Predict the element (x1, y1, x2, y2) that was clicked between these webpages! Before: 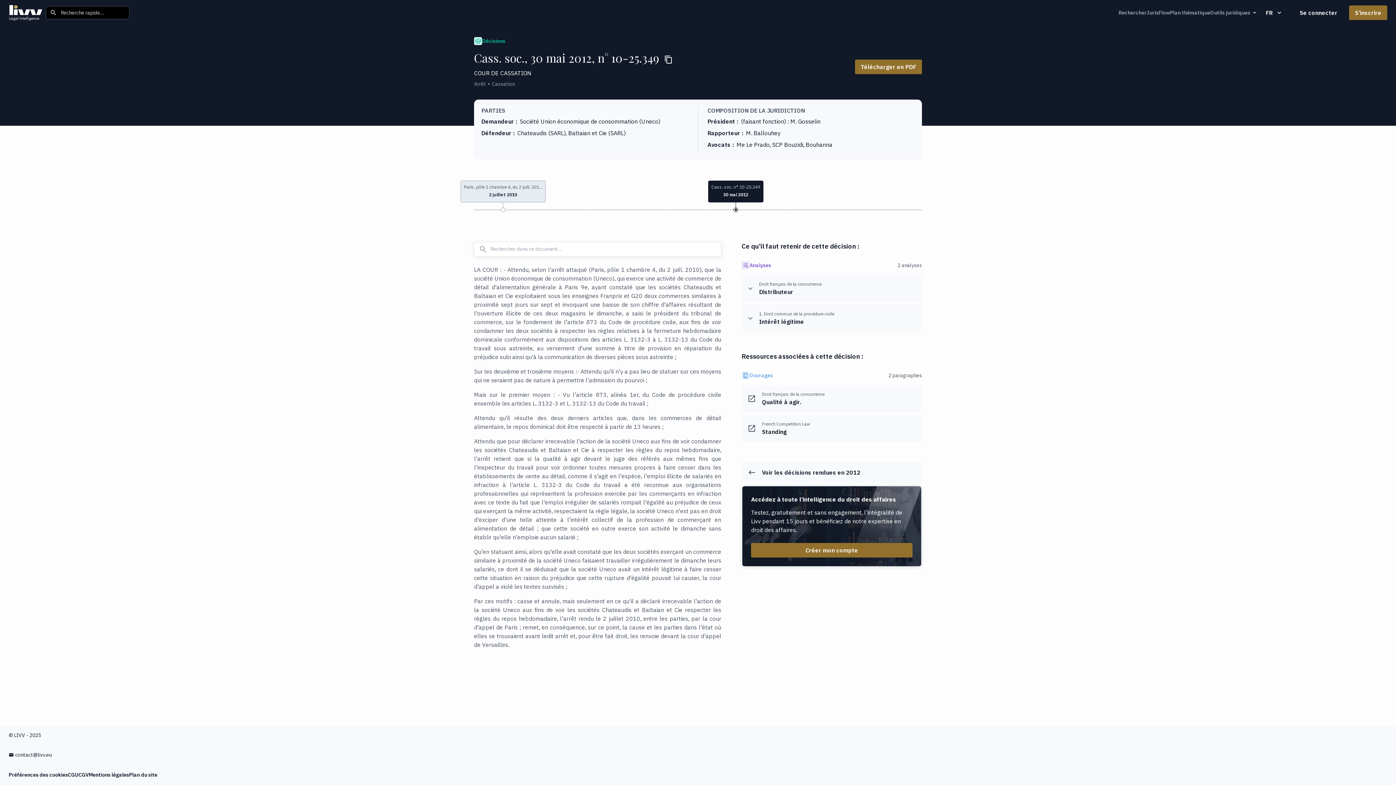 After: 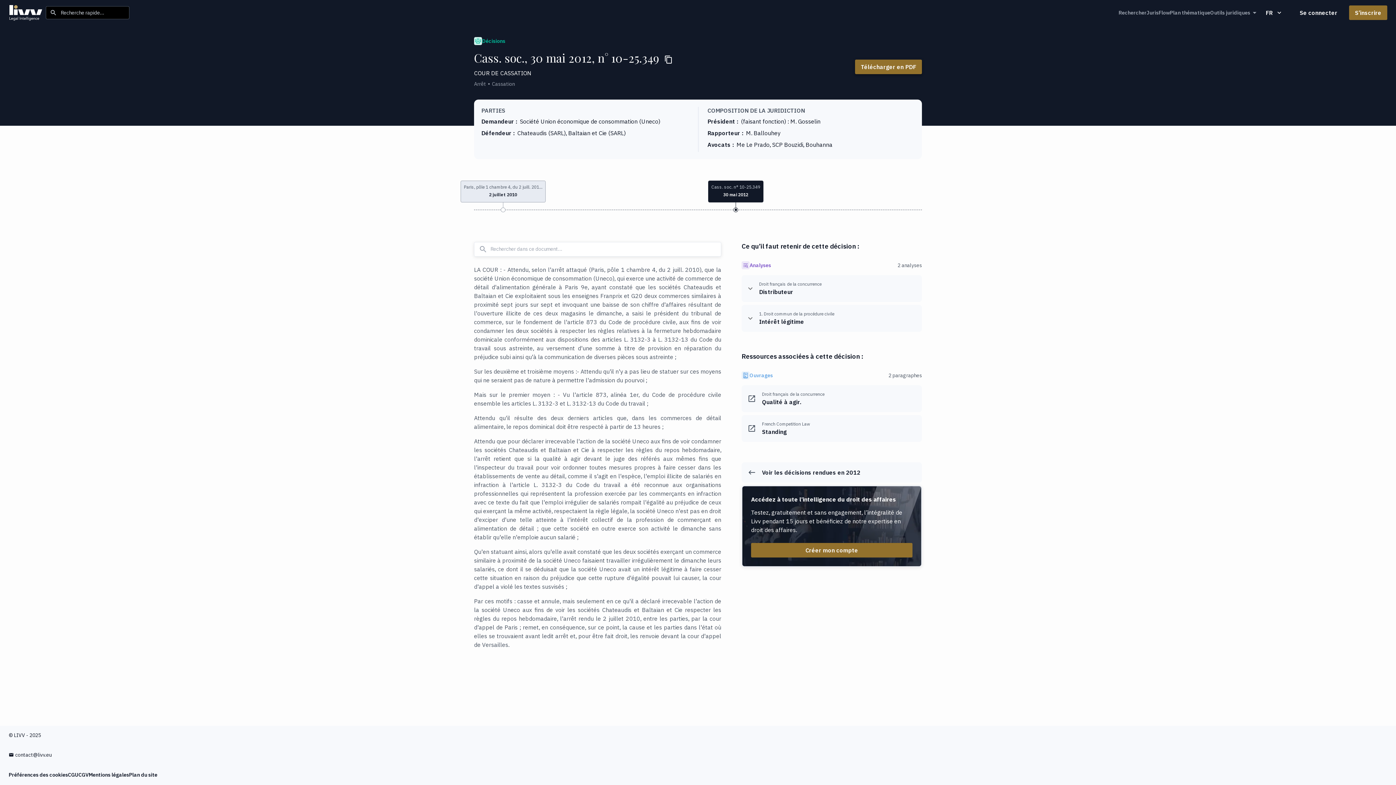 Action: bbox: (855, 59, 922, 74) label: Télécharger en PDF